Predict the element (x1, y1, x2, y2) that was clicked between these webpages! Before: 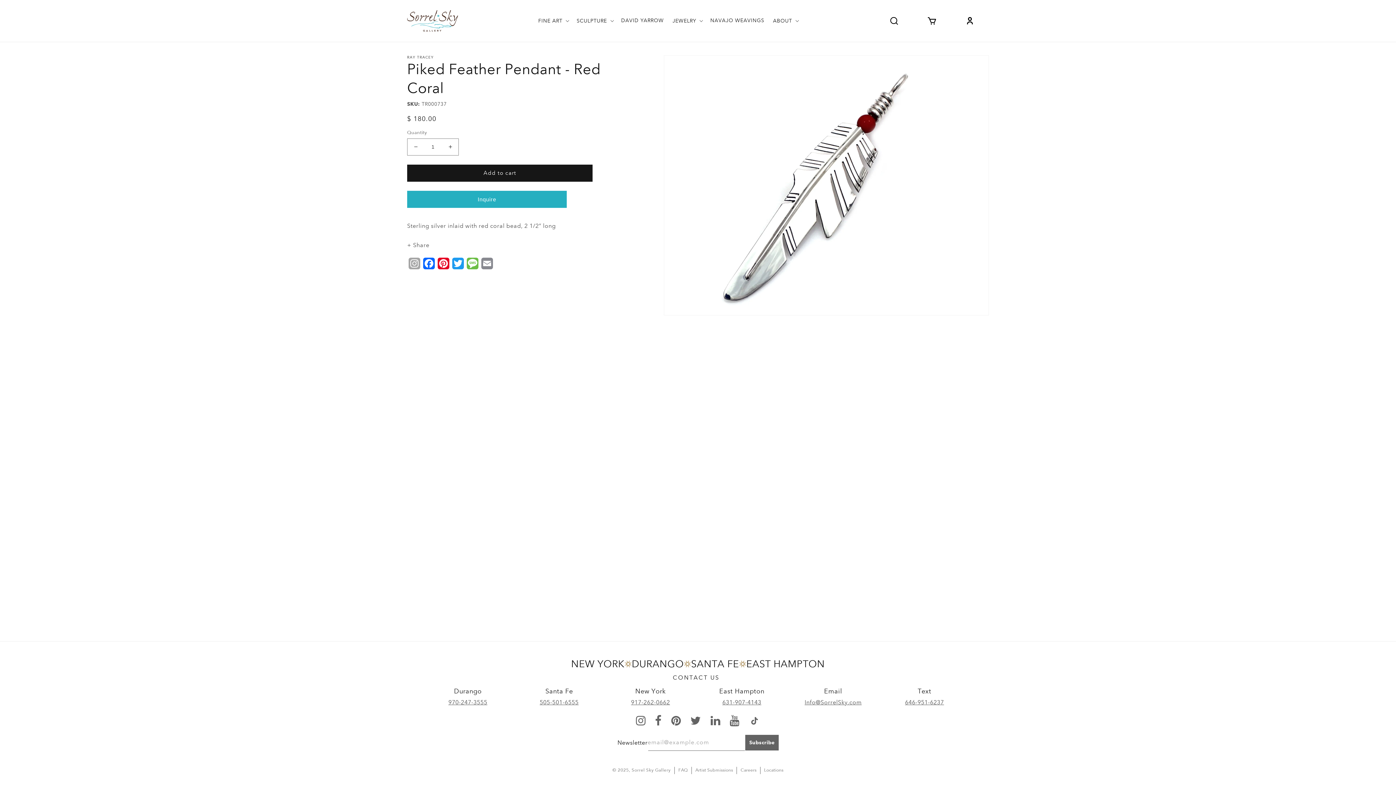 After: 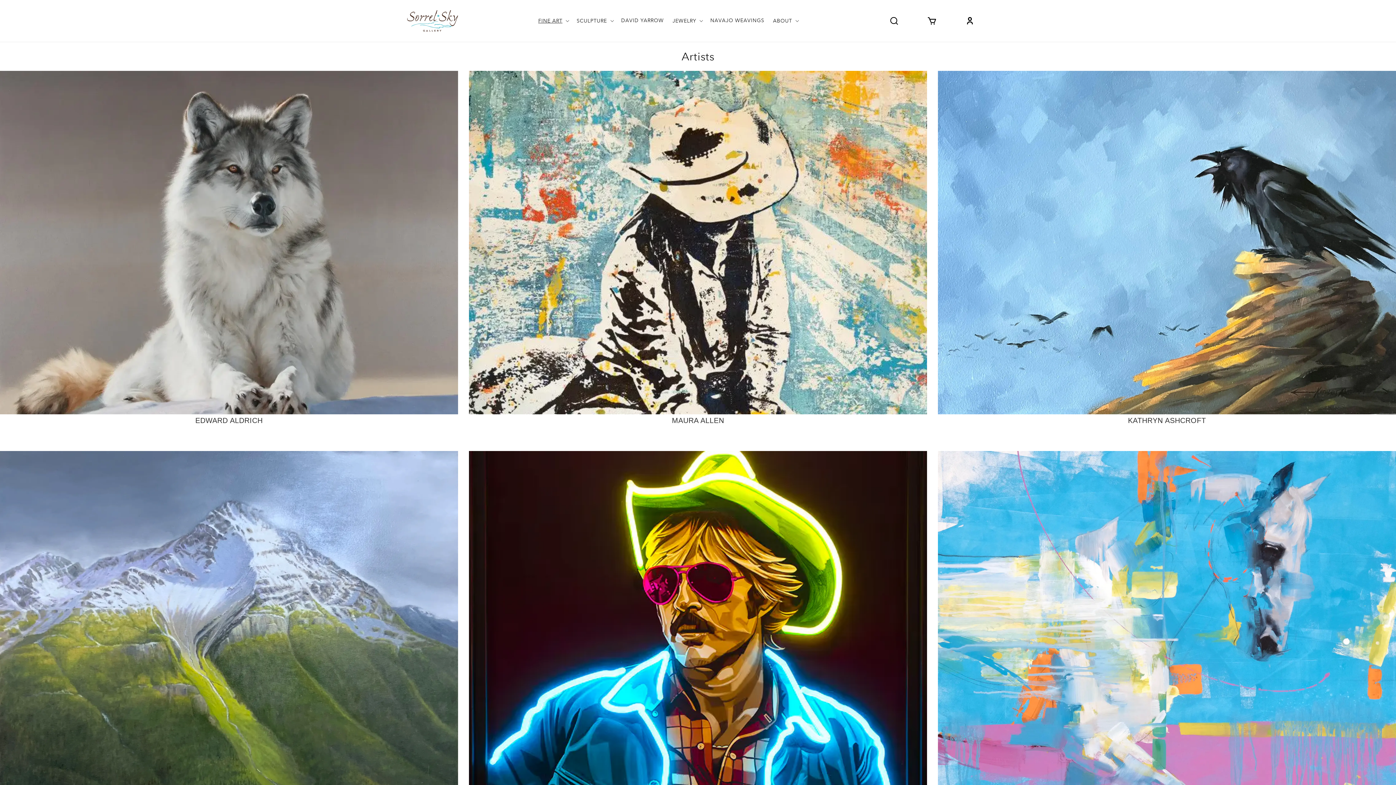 Action: bbox: (538, 17, 562, 24) label: FINE ART